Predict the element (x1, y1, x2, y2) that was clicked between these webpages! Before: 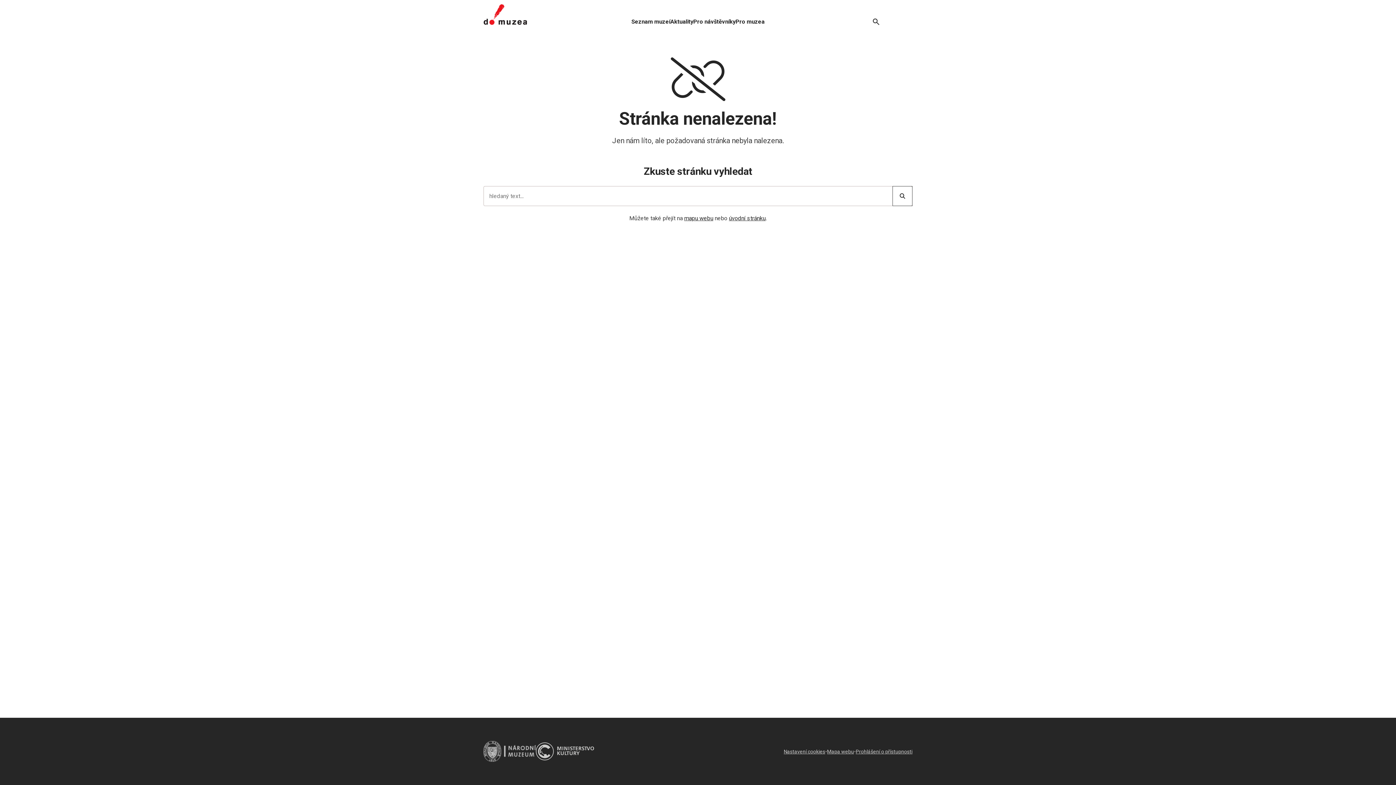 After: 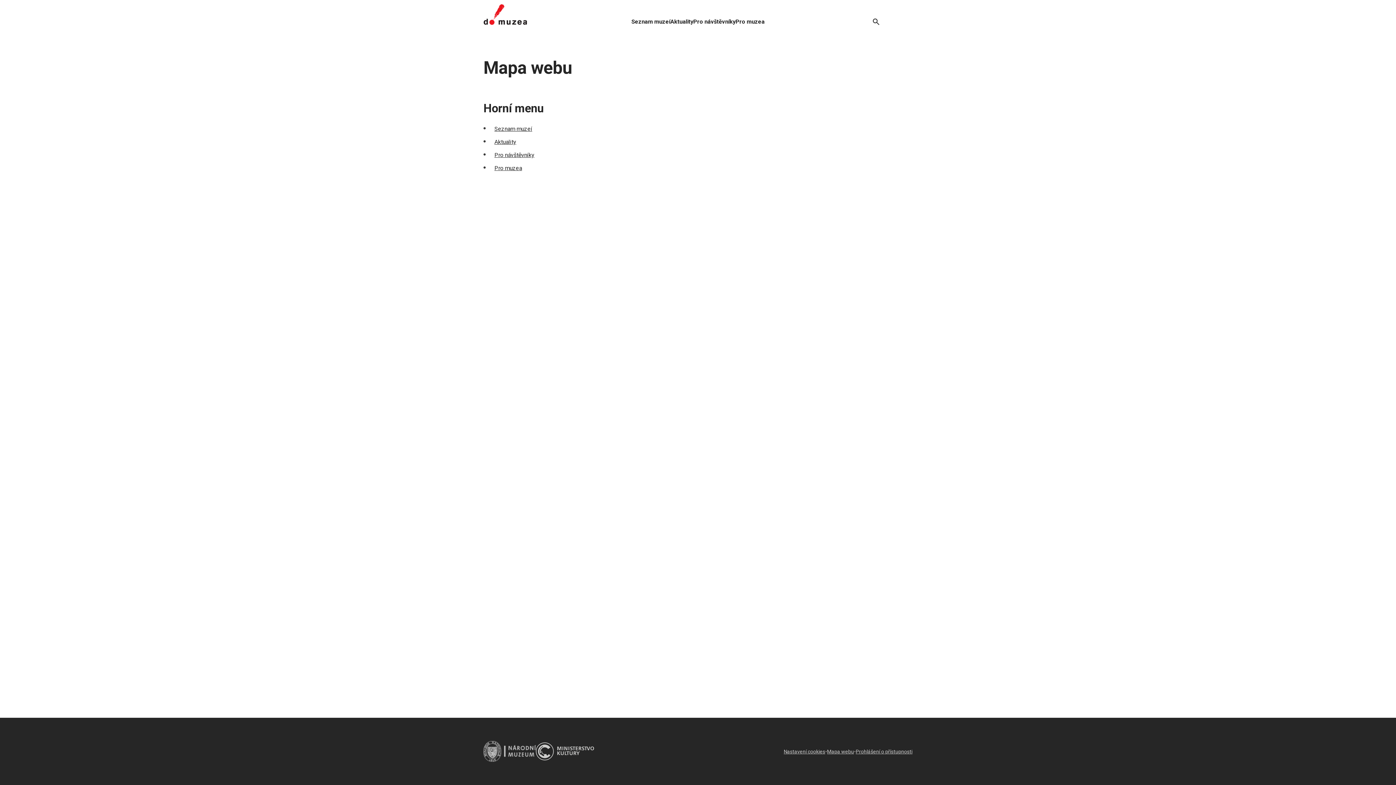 Action: bbox: (684, 214, 713, 221) label: mapu webu